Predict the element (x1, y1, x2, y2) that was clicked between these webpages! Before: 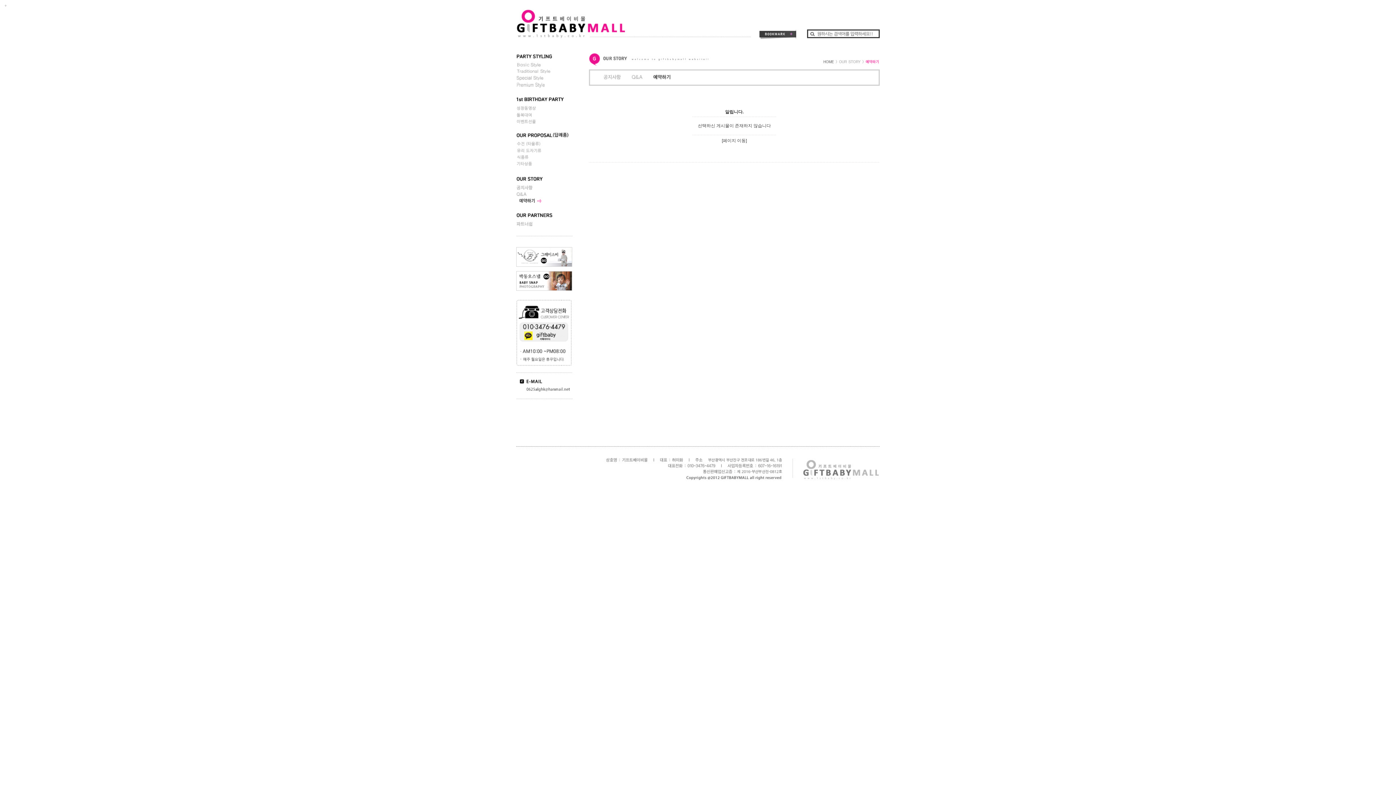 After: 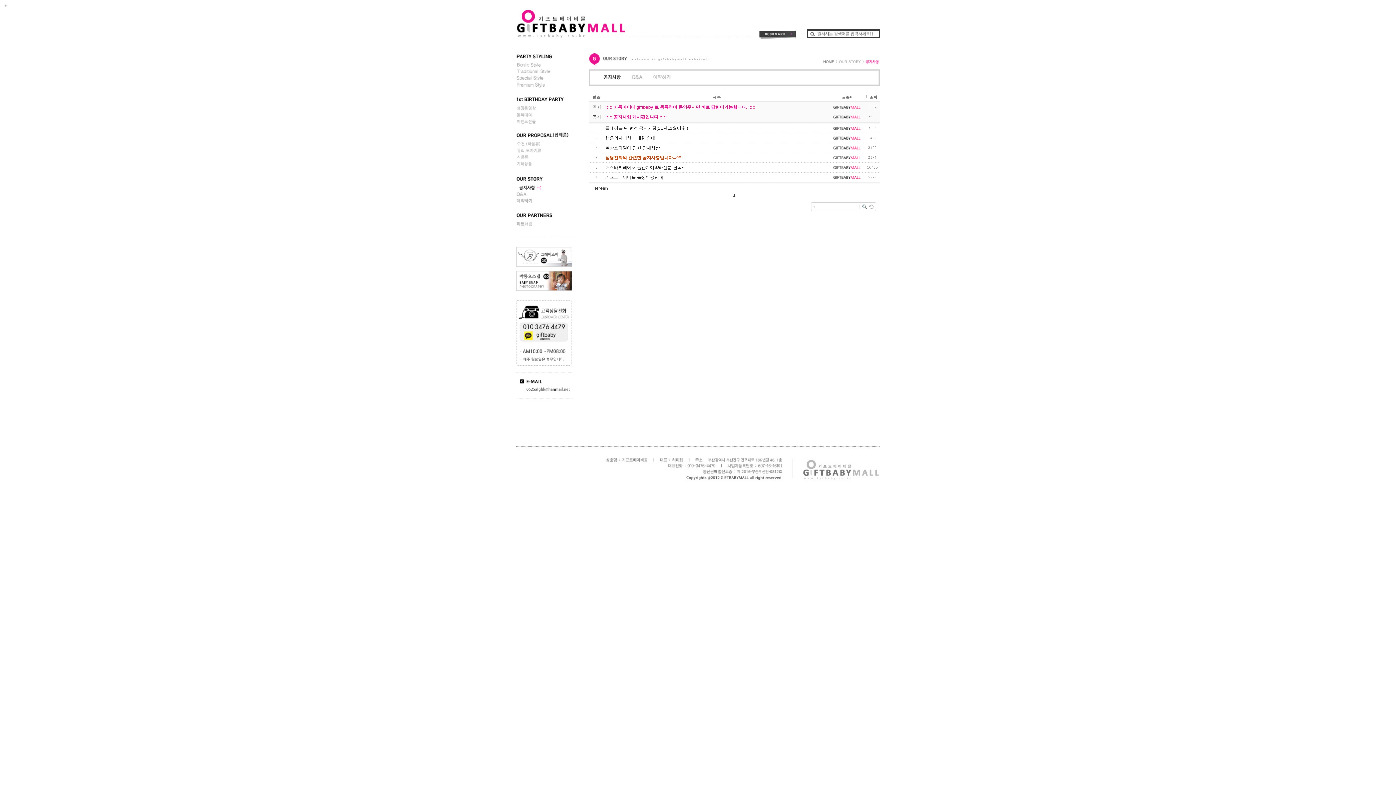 Action: bbox: (589, 82, 627, 86)